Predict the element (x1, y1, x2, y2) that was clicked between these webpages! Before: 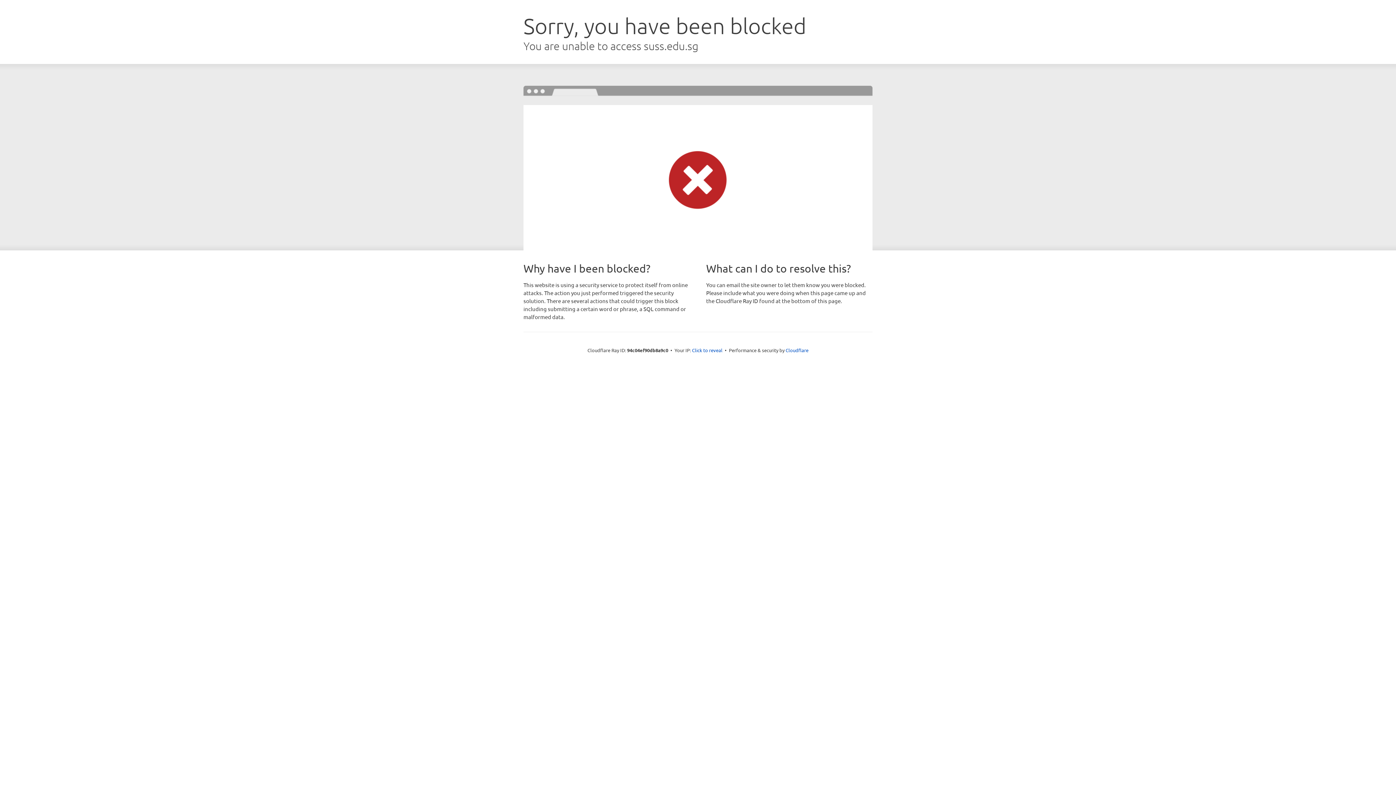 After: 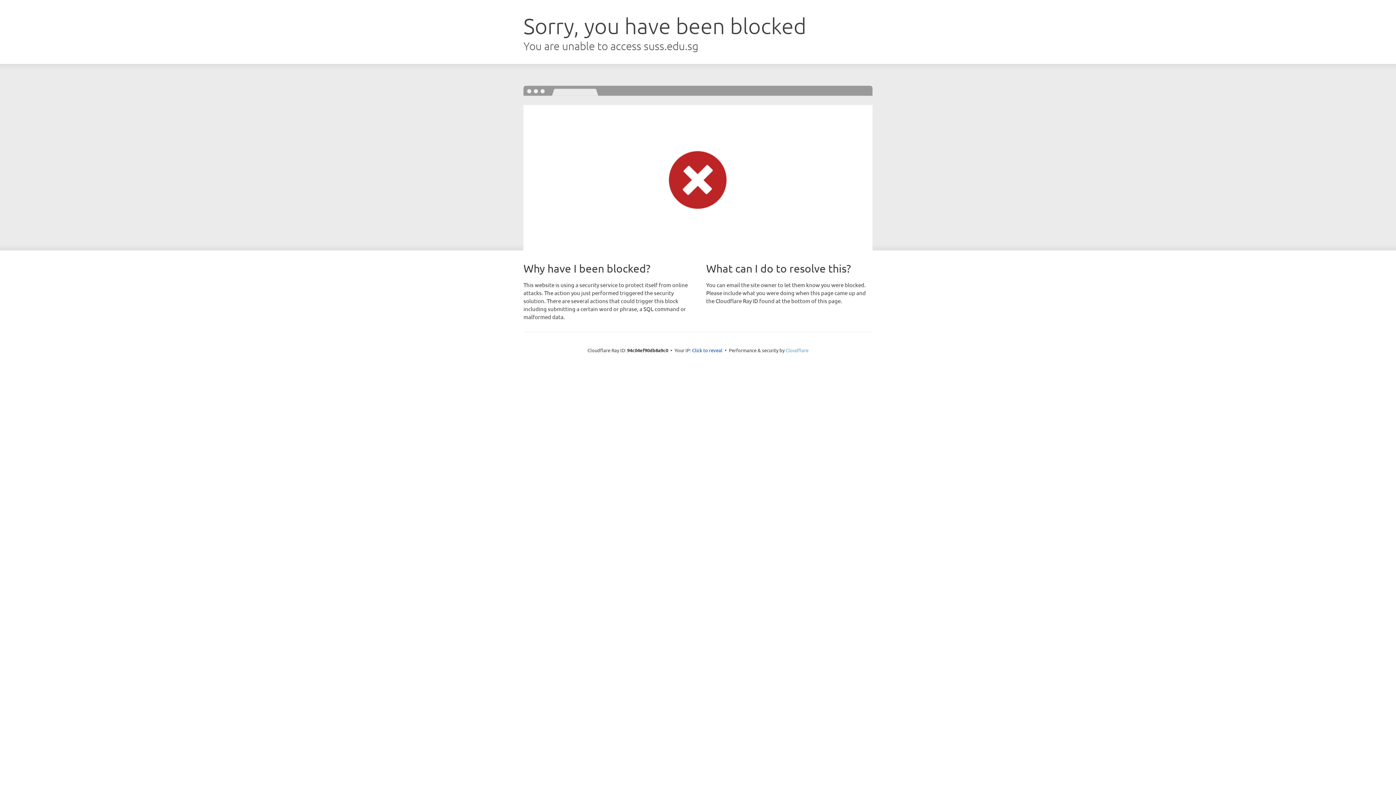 Action: label: Cloudflare bbox: (785, 347, 808, 353)